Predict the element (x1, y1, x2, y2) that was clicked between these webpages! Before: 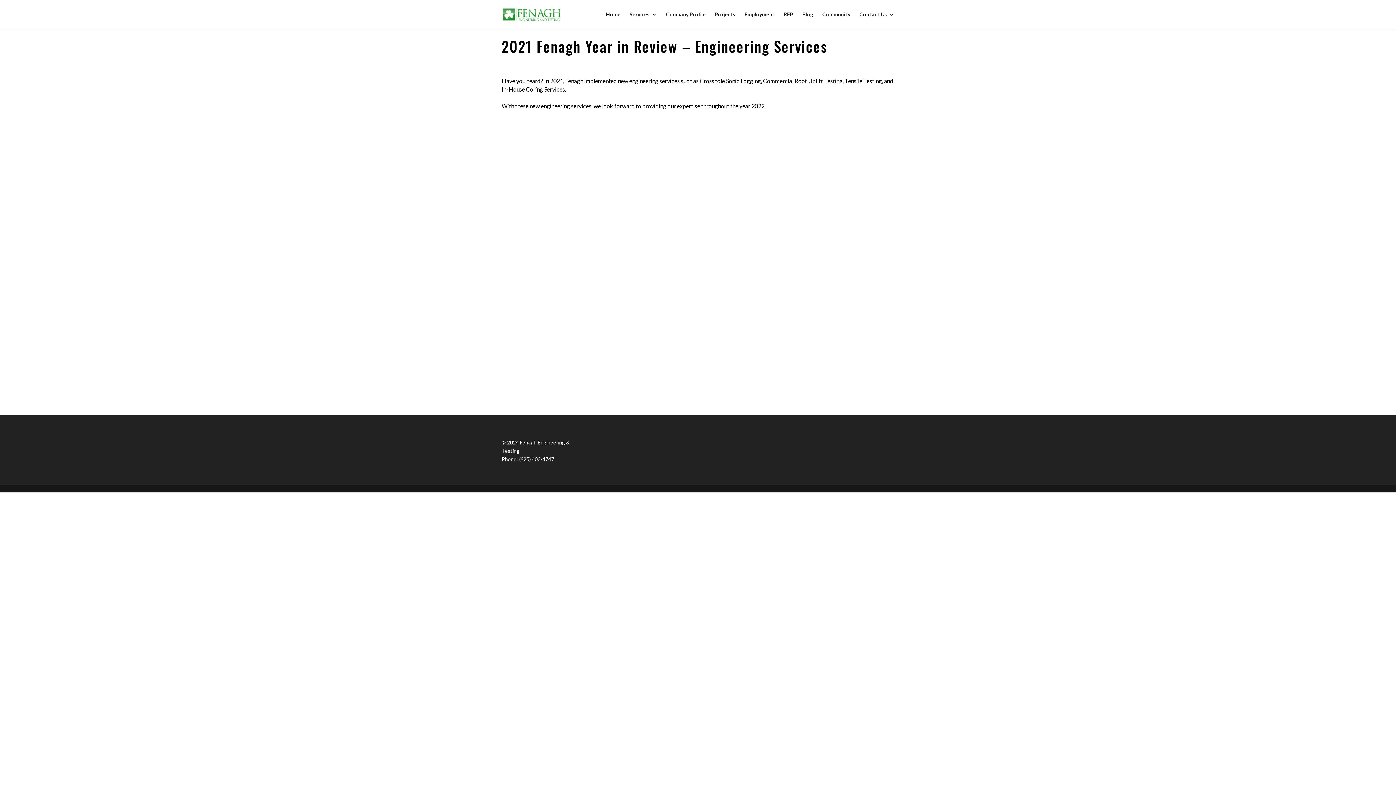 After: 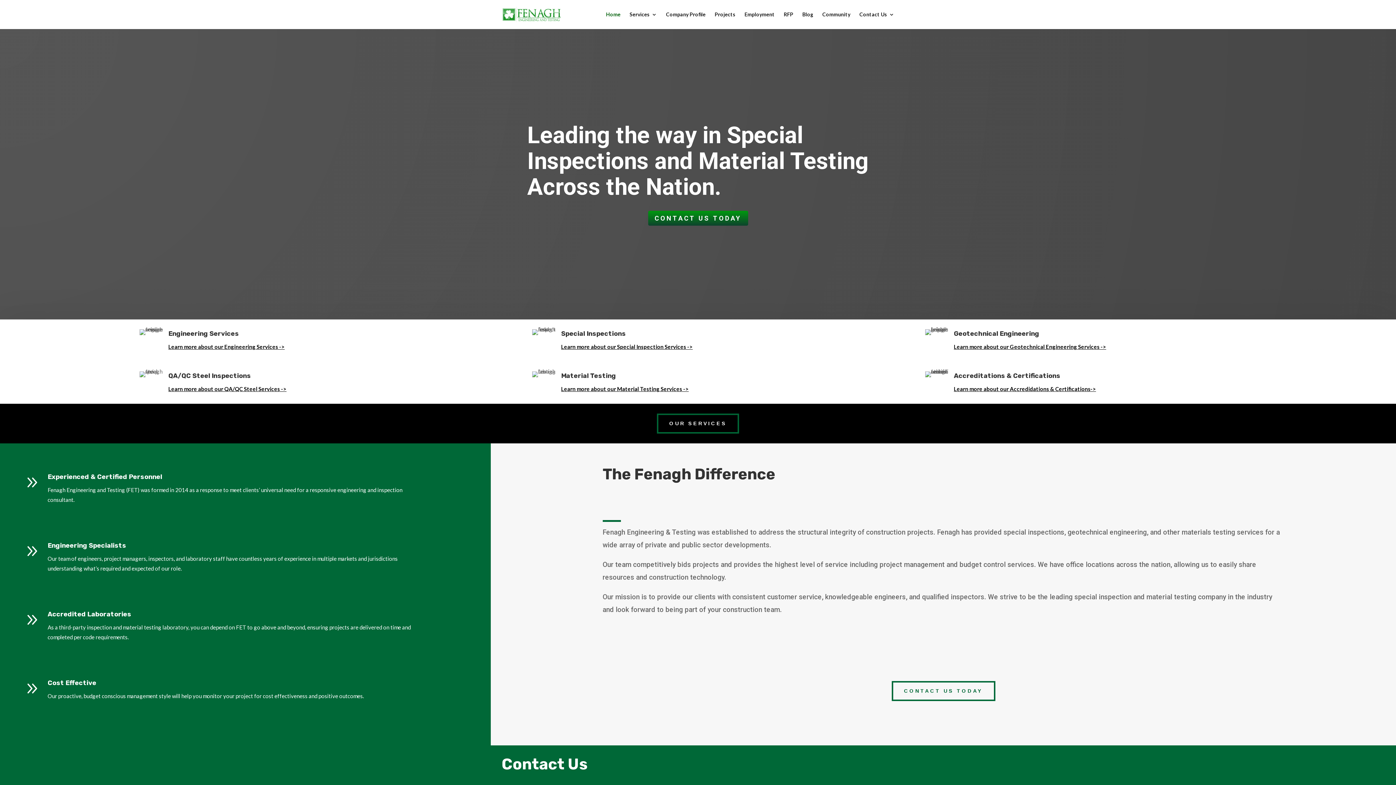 Action: bbox: (502, 10, 561, 16)